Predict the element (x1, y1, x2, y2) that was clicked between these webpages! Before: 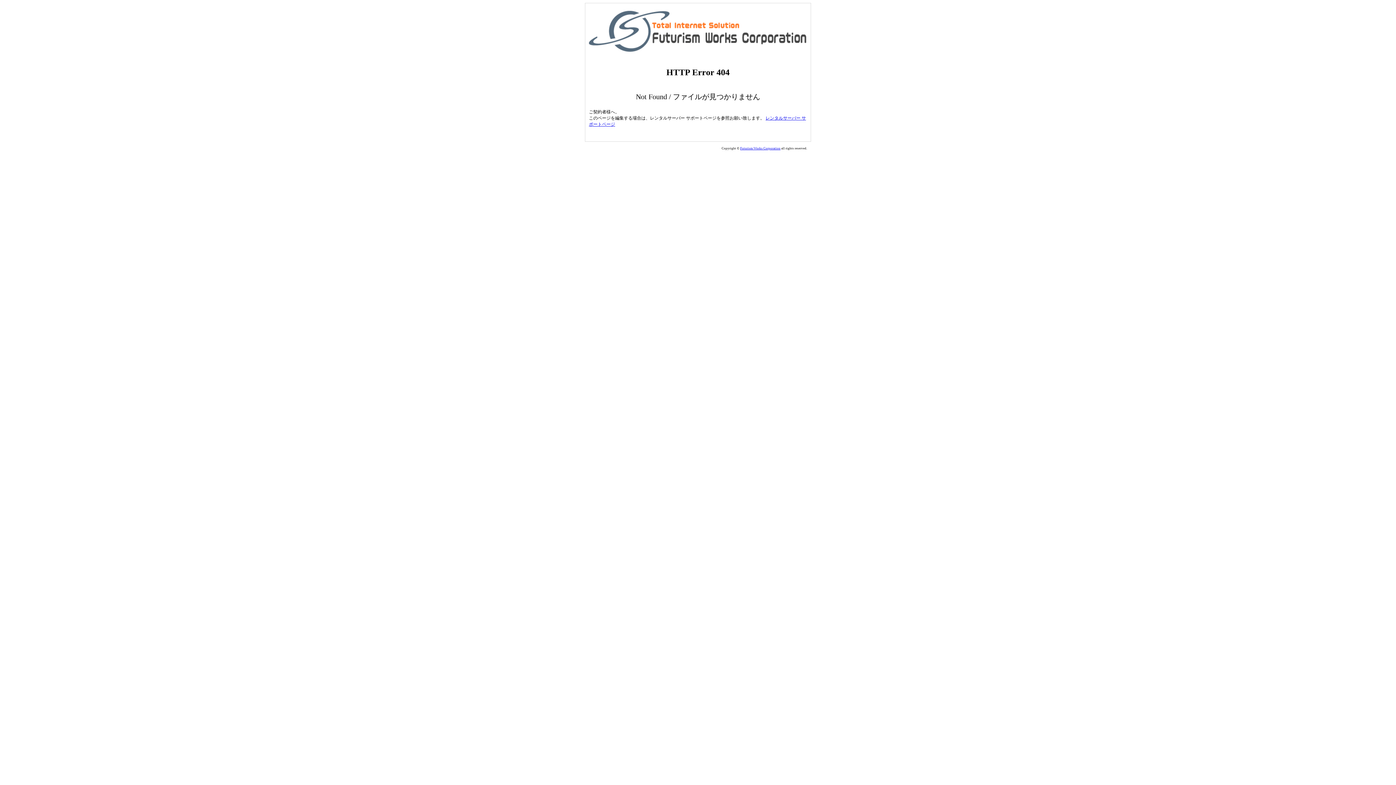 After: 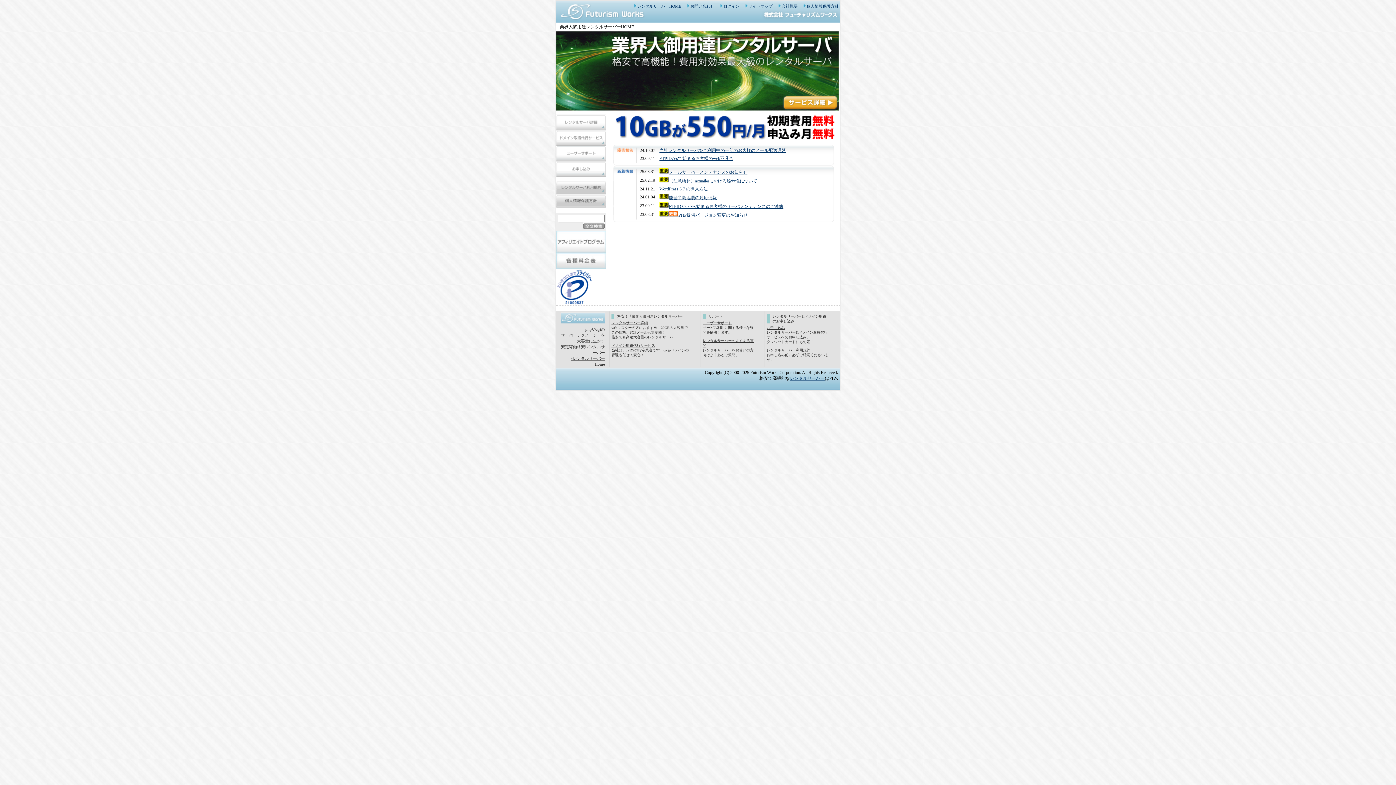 Action: label: Futurism Works Corporation bbox: (740, 146, 780, 150)